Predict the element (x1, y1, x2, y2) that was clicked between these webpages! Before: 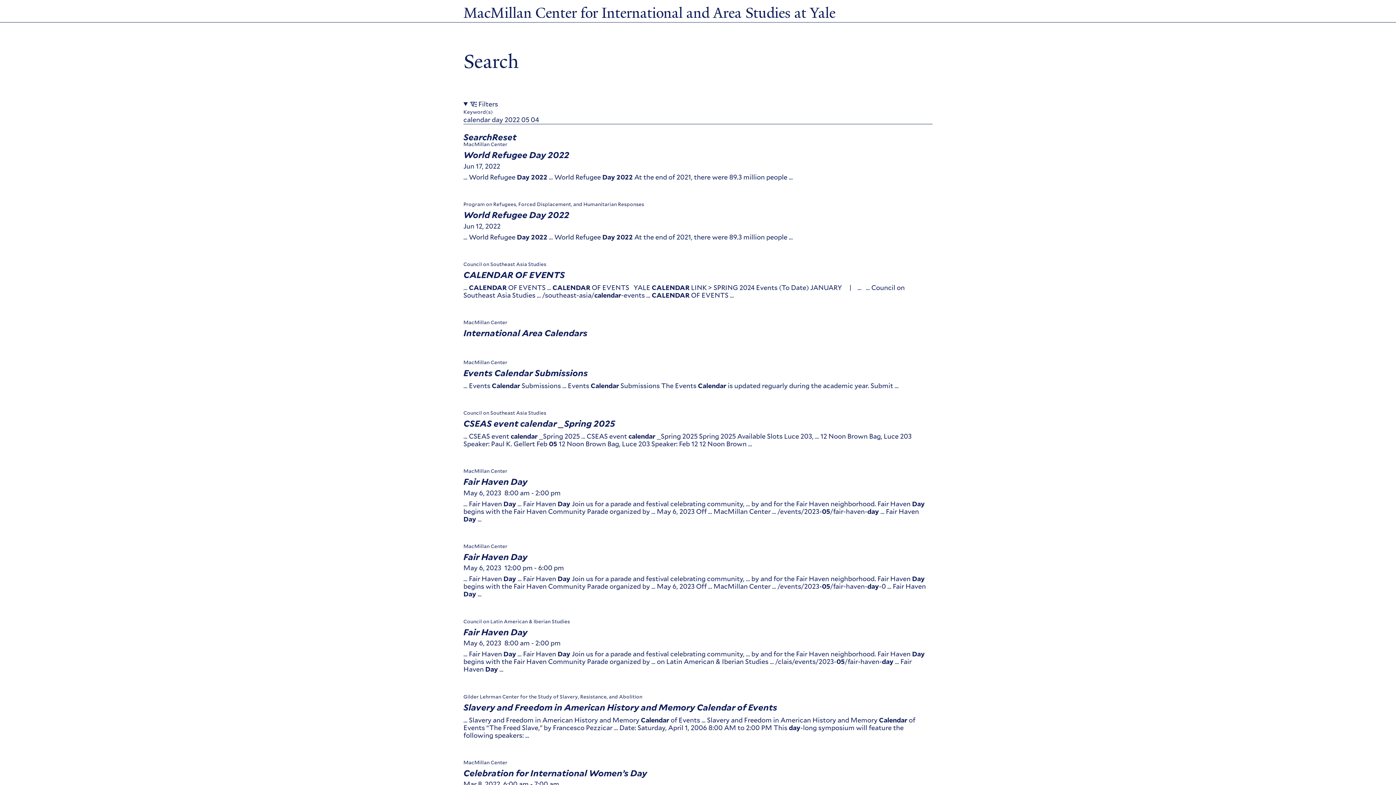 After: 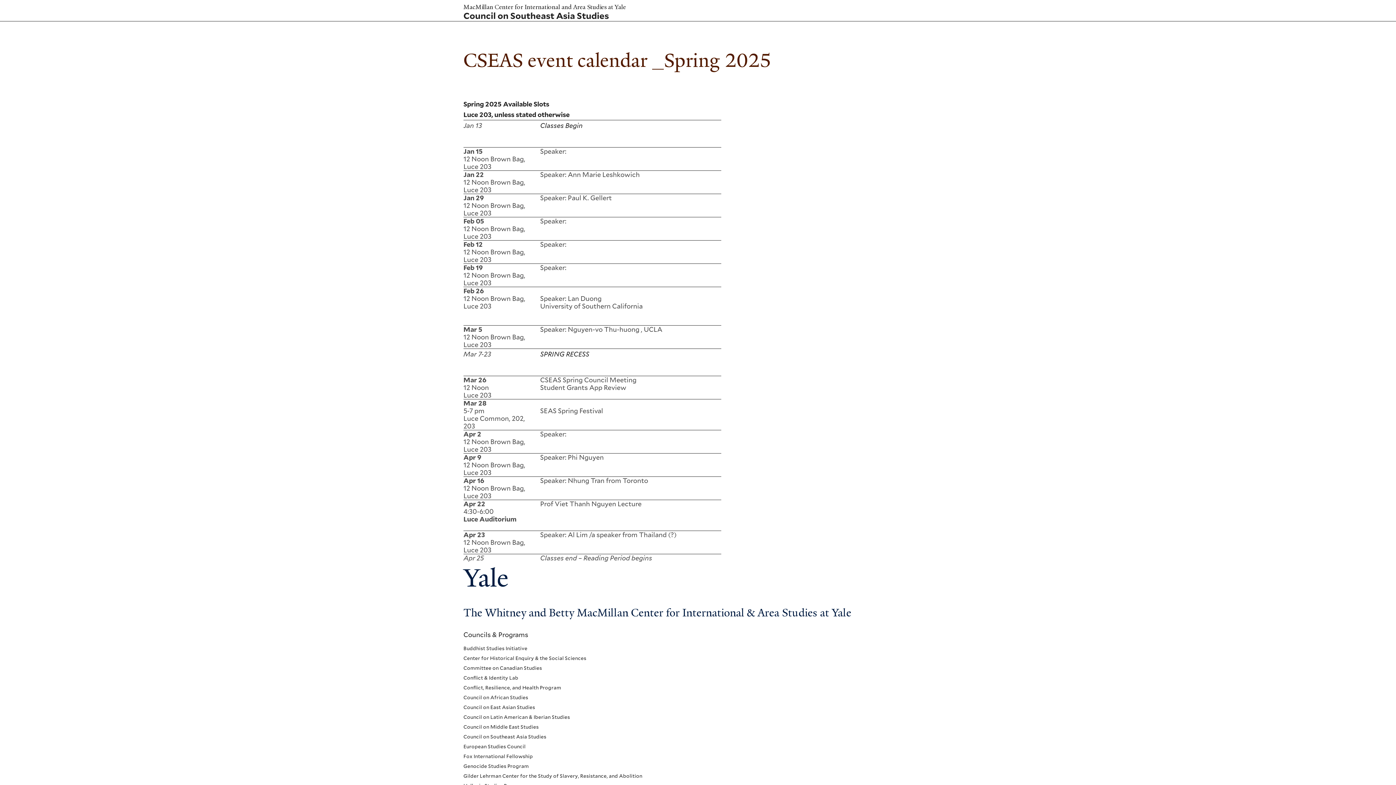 Action: bbox: (463, 418, 615, 429) label: CSEAS event calendar _Spring 2025